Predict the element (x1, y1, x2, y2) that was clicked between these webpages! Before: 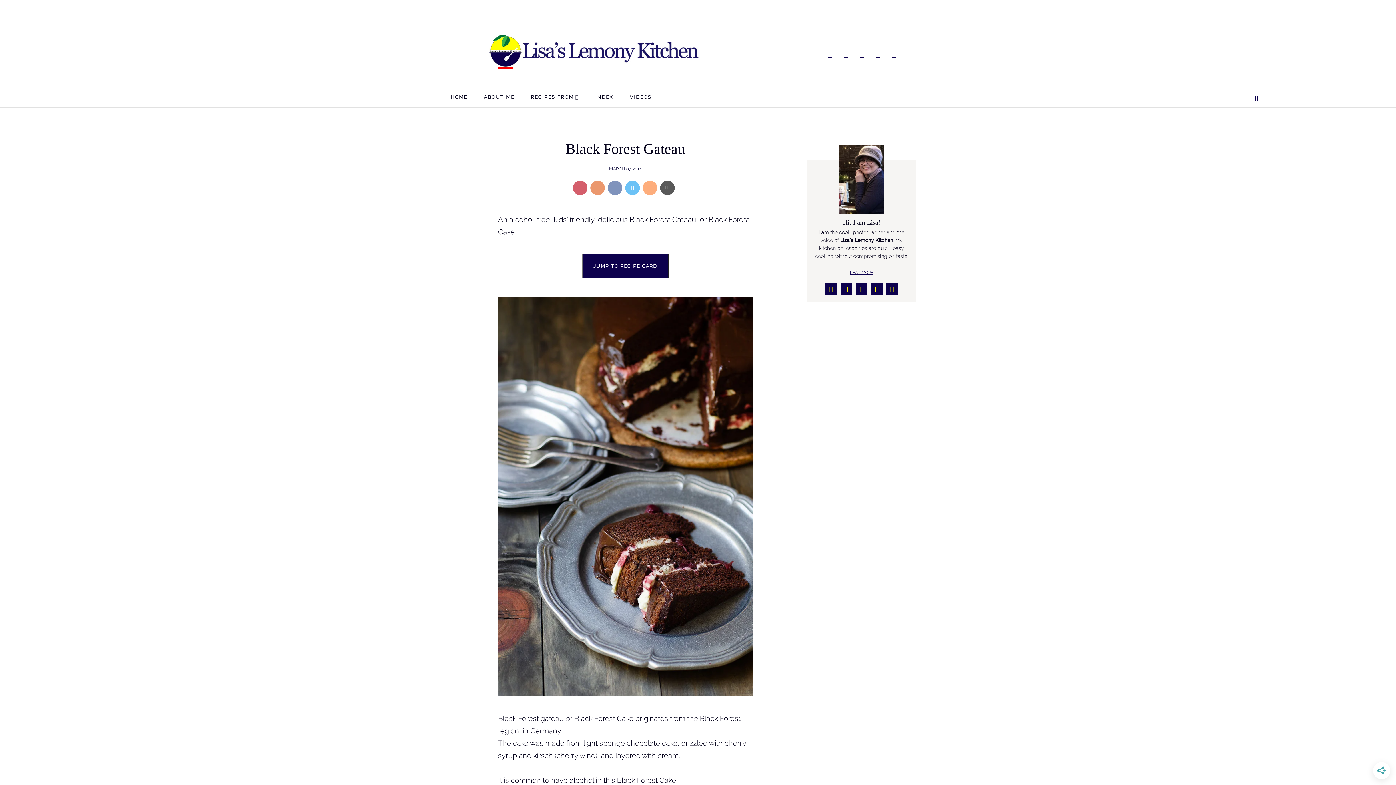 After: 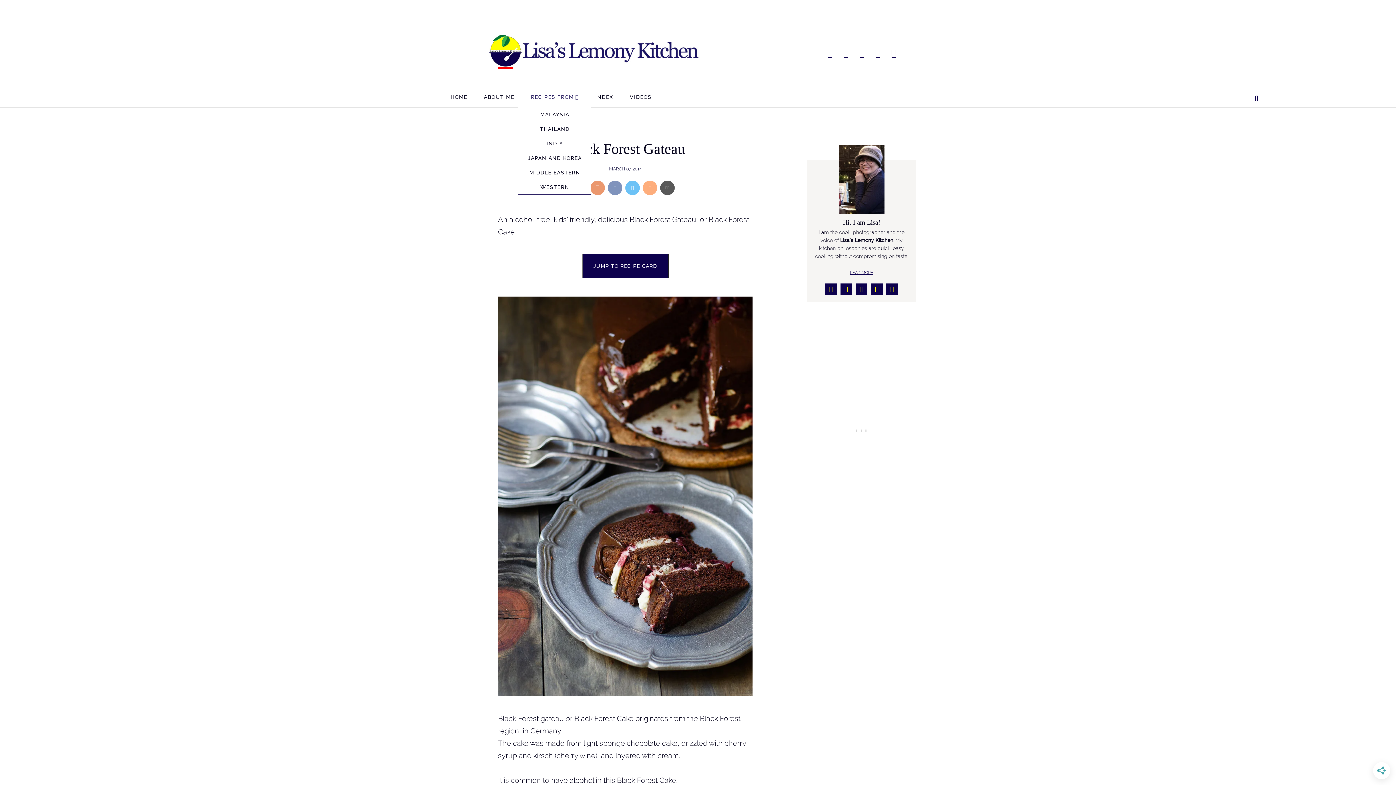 Action: label: RECIPES FROM bbox: (531, 94, 578, 100)